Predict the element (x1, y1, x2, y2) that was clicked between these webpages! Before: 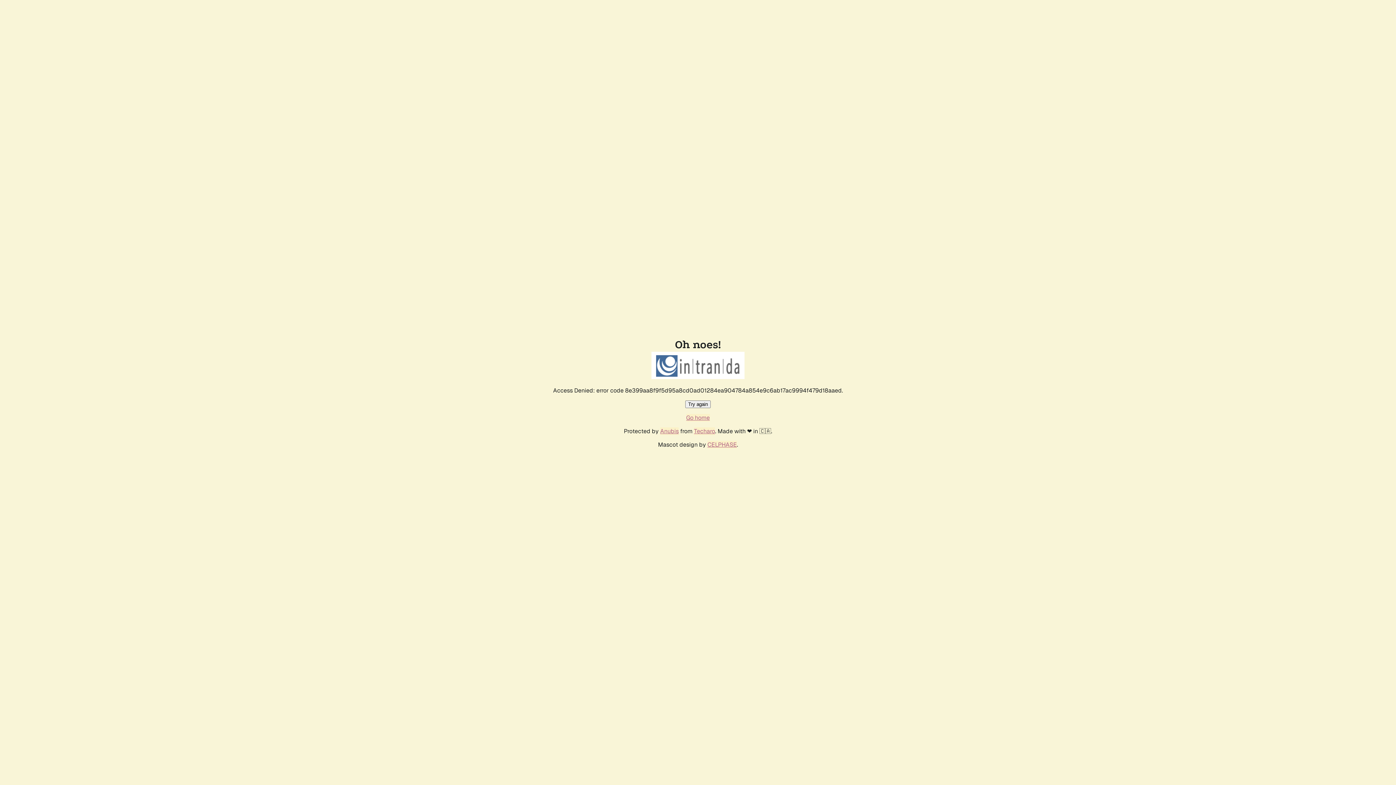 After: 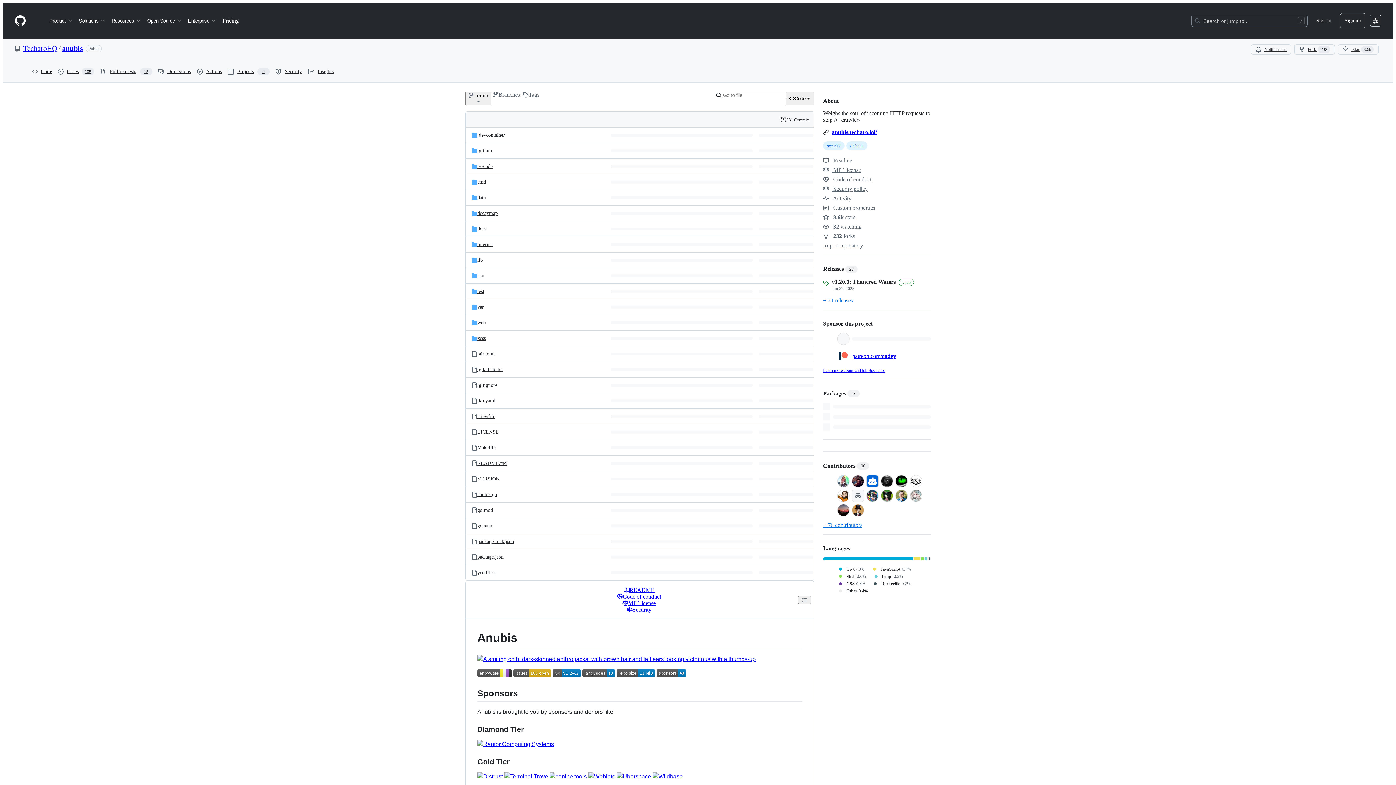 Action: bbox: (660, 427, 678, 435) label: Anubis